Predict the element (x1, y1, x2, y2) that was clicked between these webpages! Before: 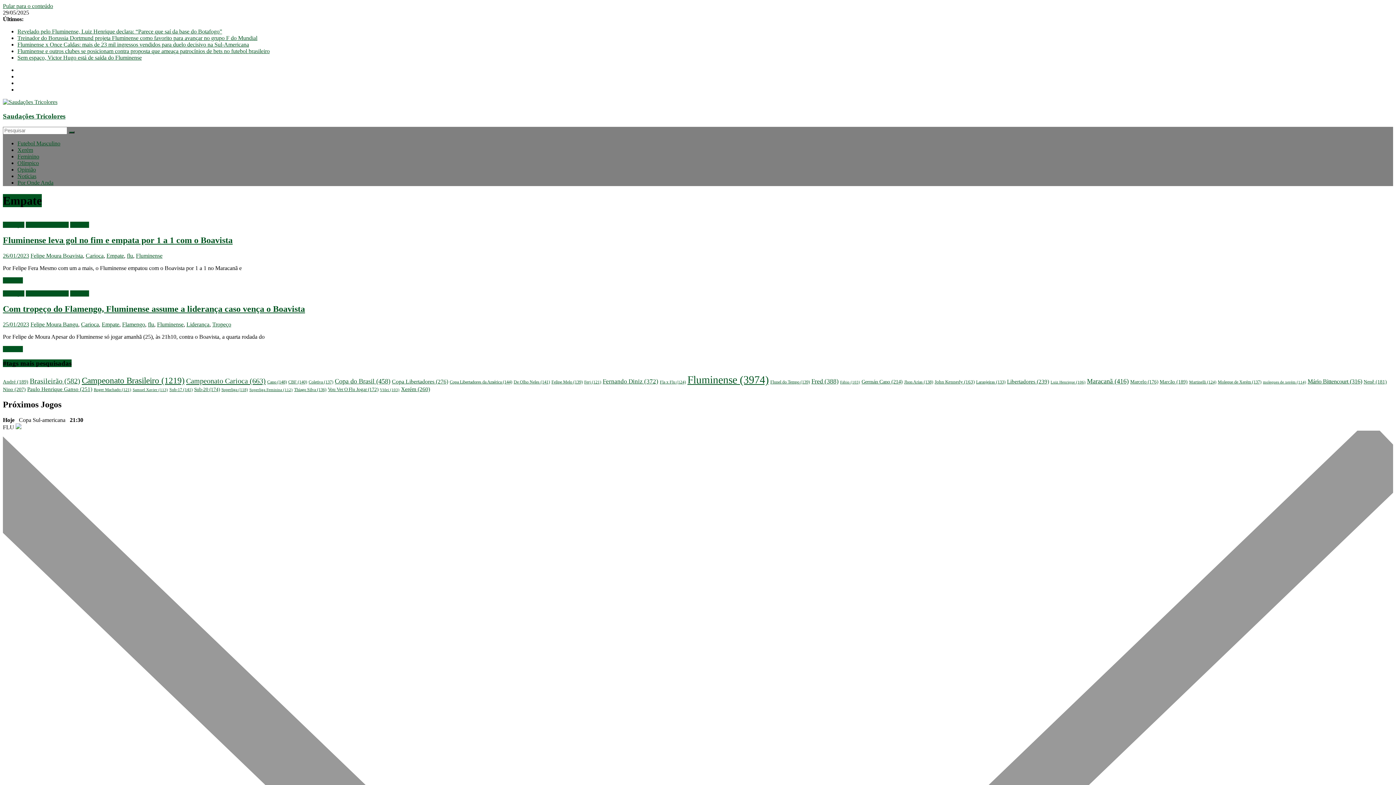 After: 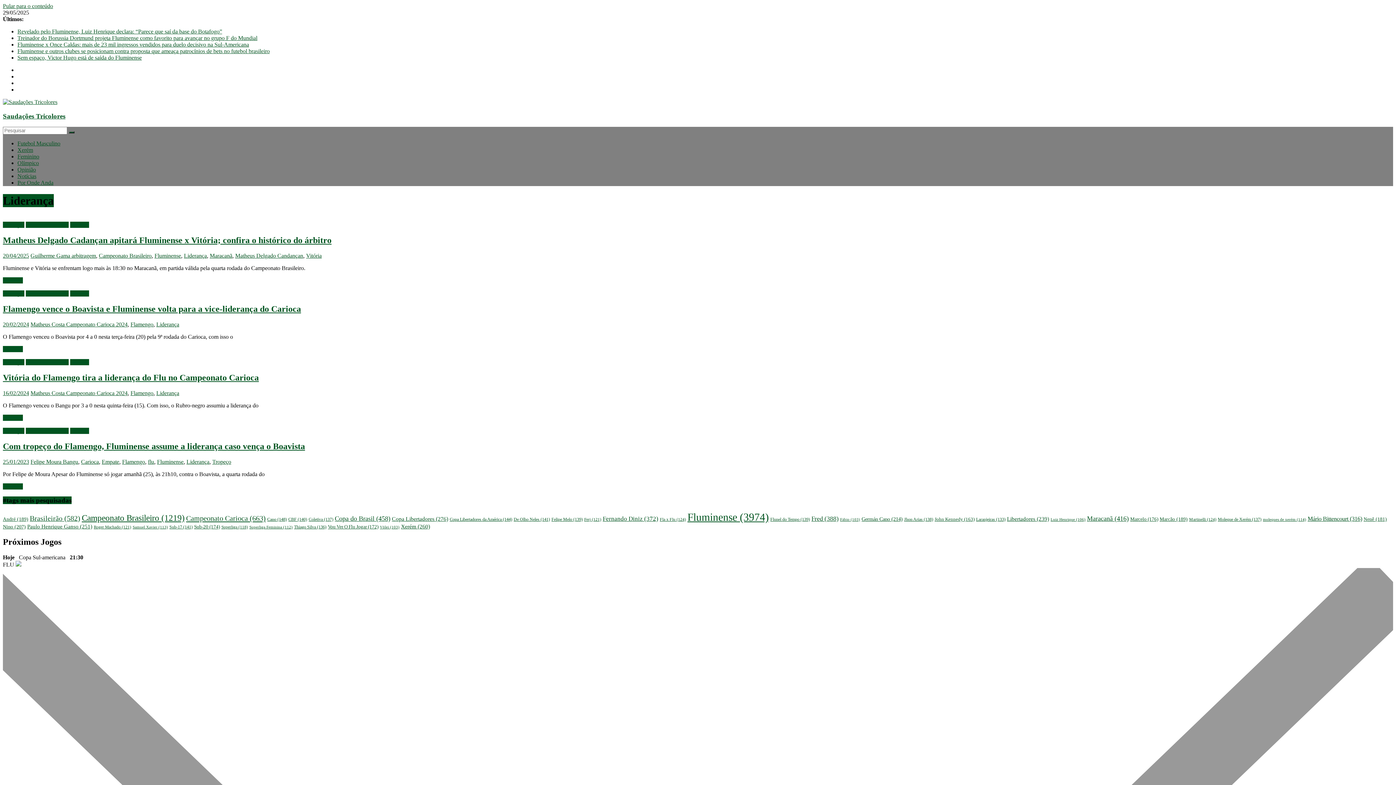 Action: bbox: (186, 321, 209, 327) label: Liderança